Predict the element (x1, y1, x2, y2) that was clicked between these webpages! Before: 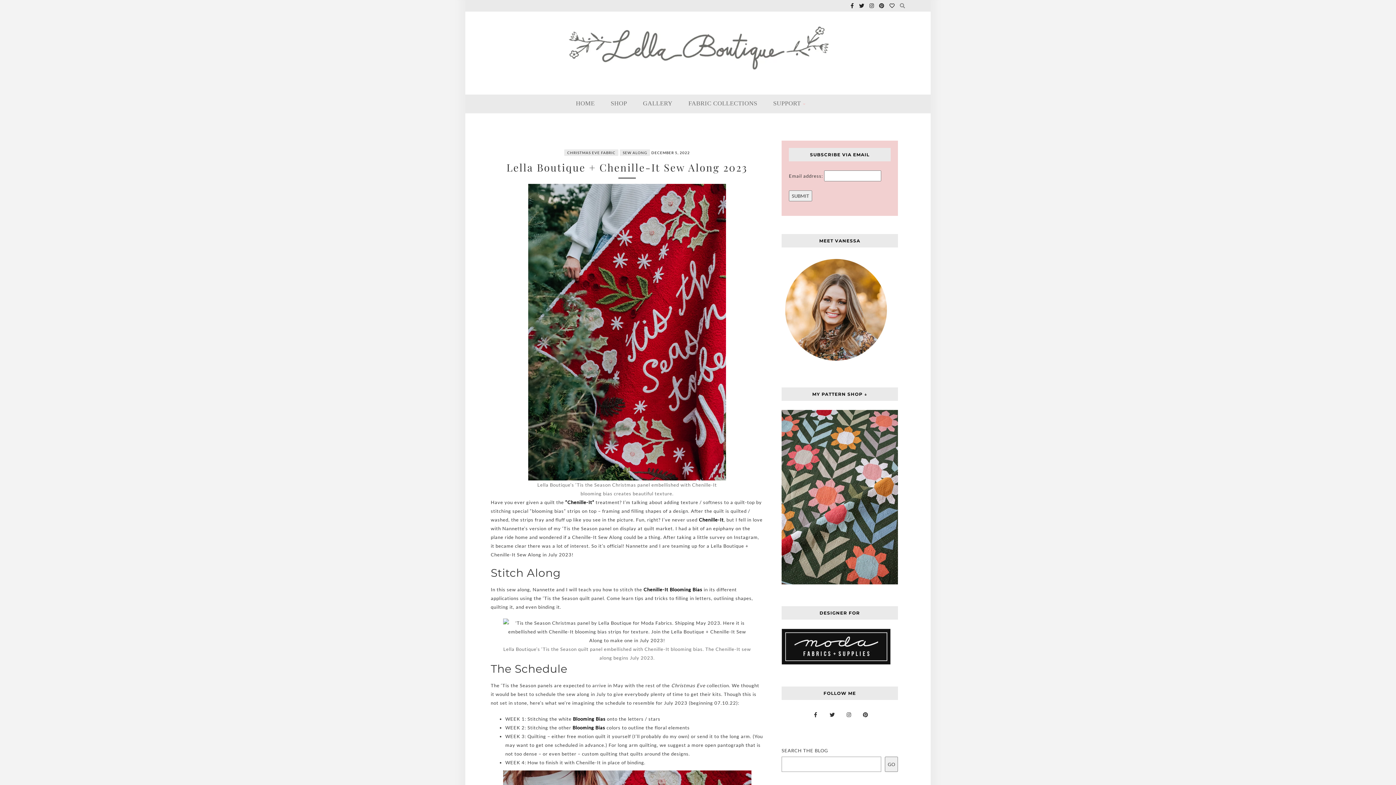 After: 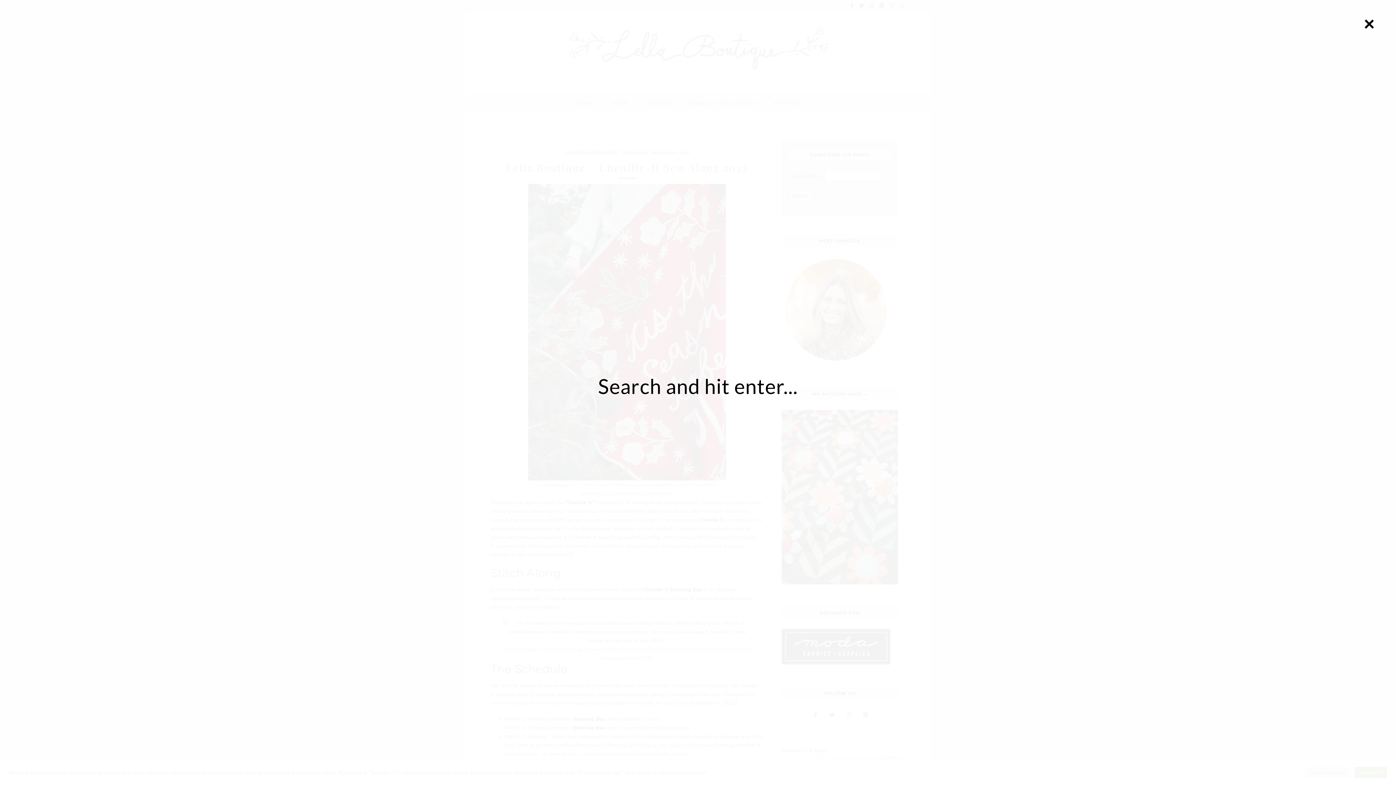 Action: bbox: (900, 2, 905, 8)